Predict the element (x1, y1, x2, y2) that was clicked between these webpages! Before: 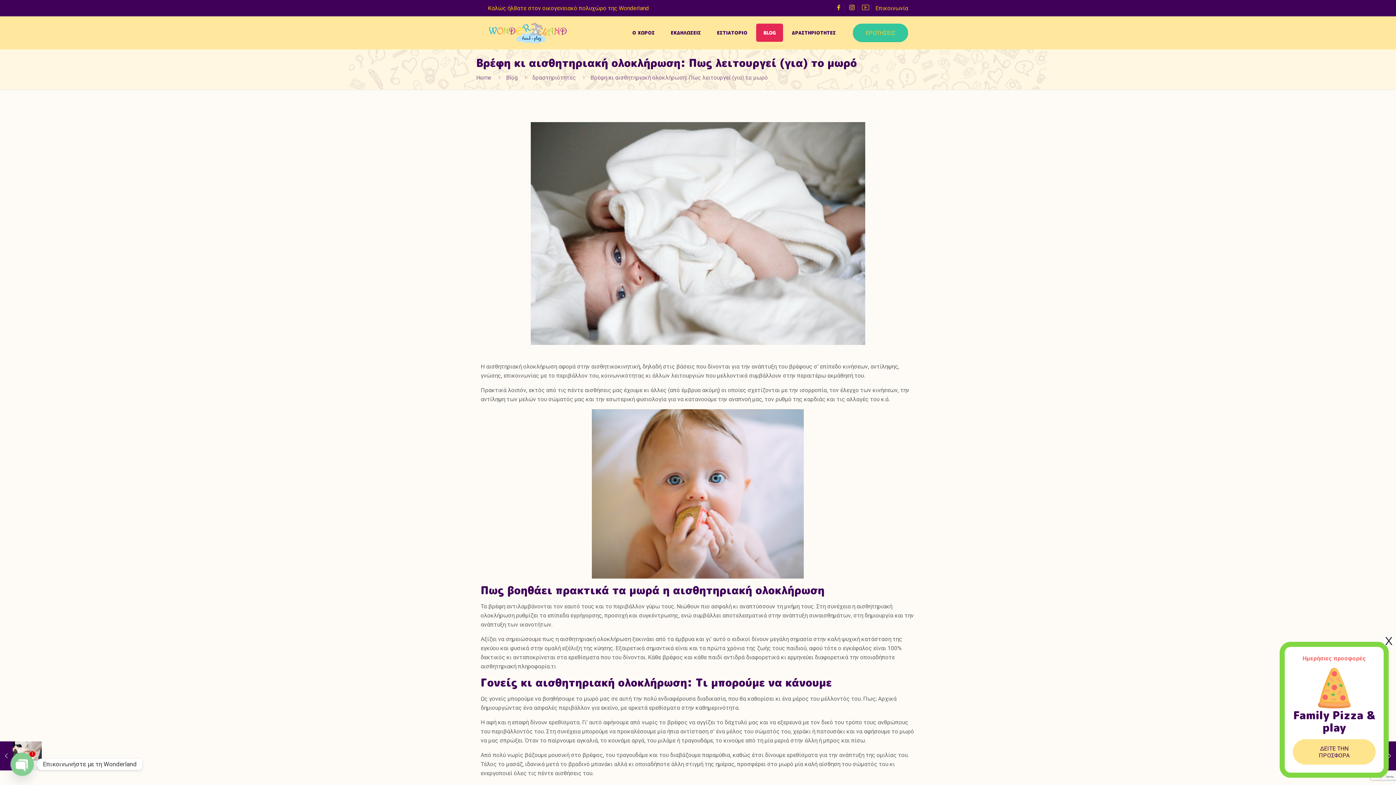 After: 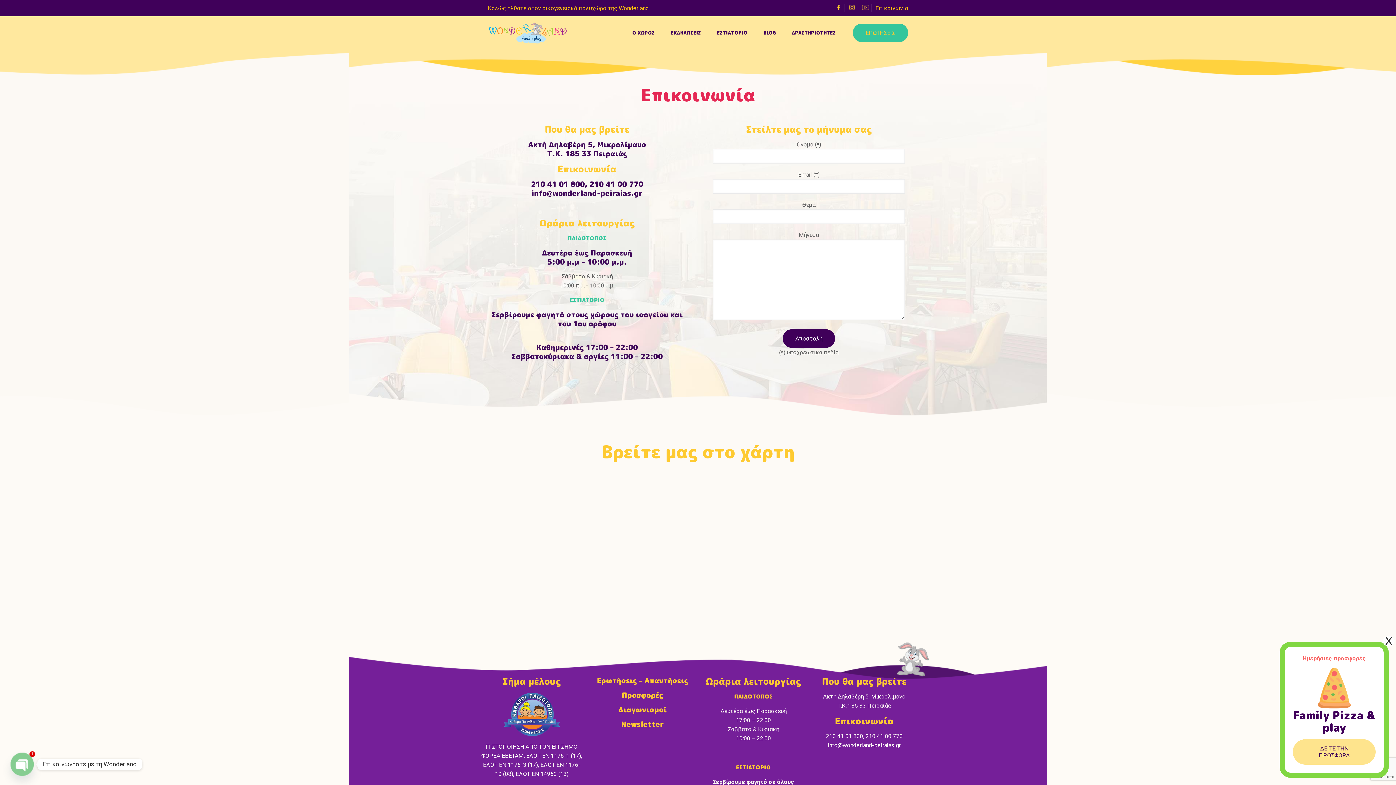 Action: bbox: (875, 4, 908, 11) label: Επικοινωνία